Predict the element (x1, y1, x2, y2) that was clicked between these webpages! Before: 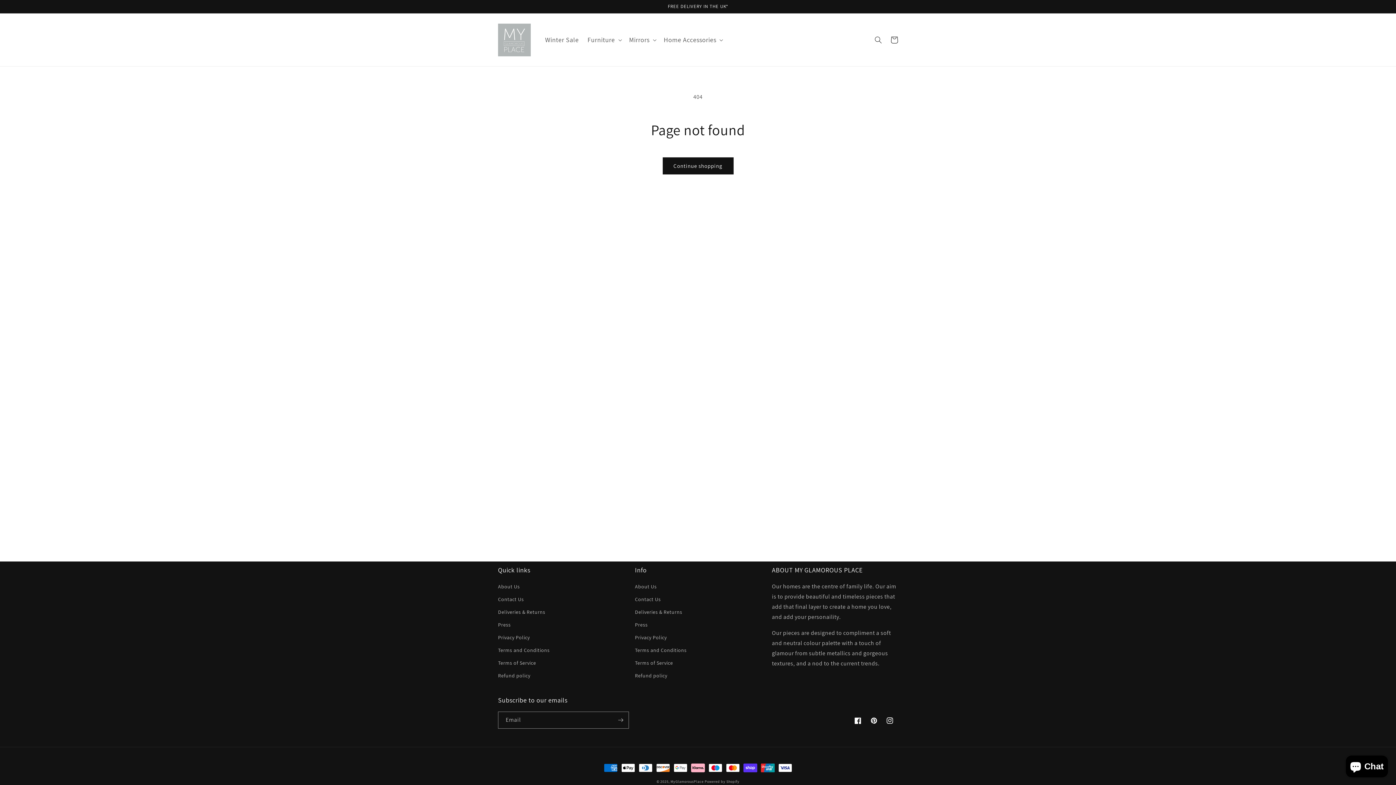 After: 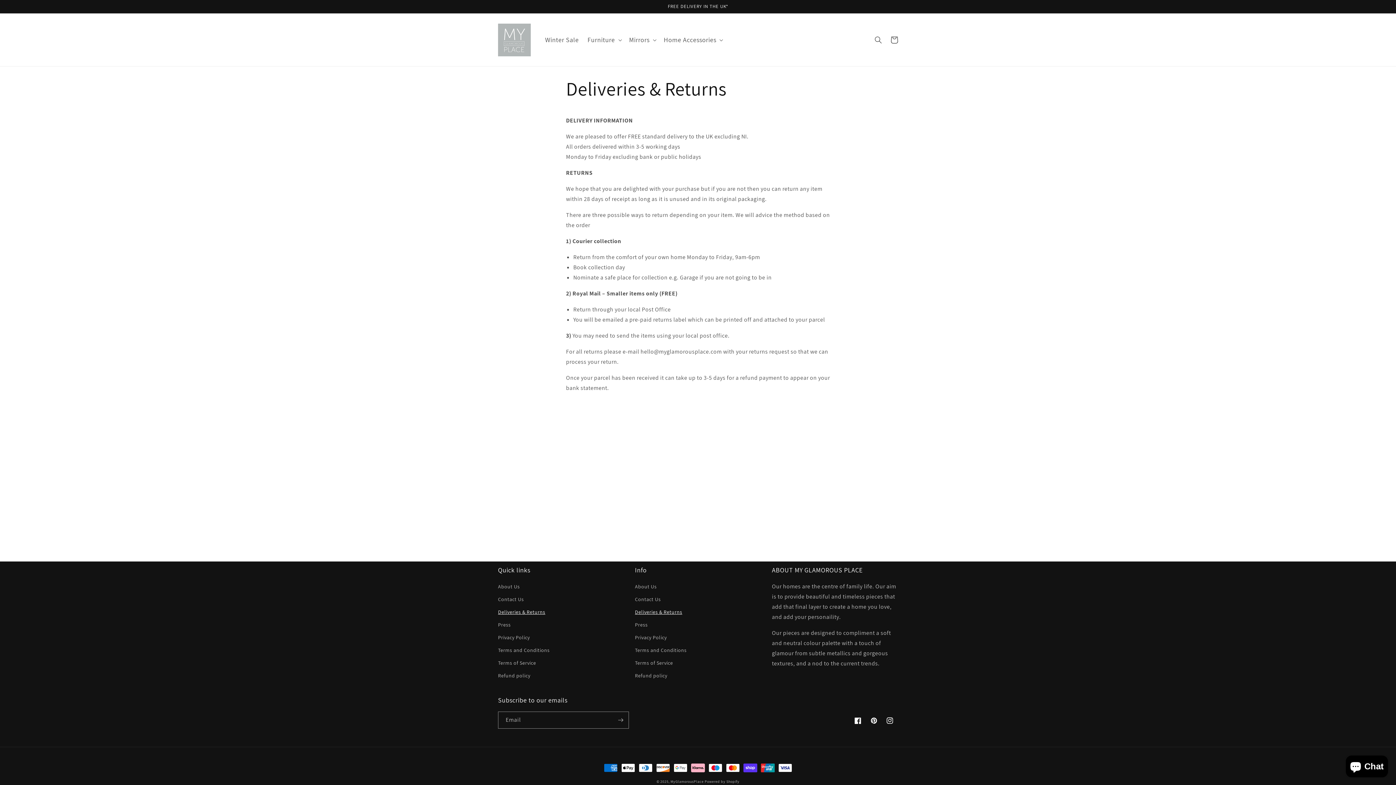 Action: bbox: (498, 606, 545, 618) label: Deliveries & Returns